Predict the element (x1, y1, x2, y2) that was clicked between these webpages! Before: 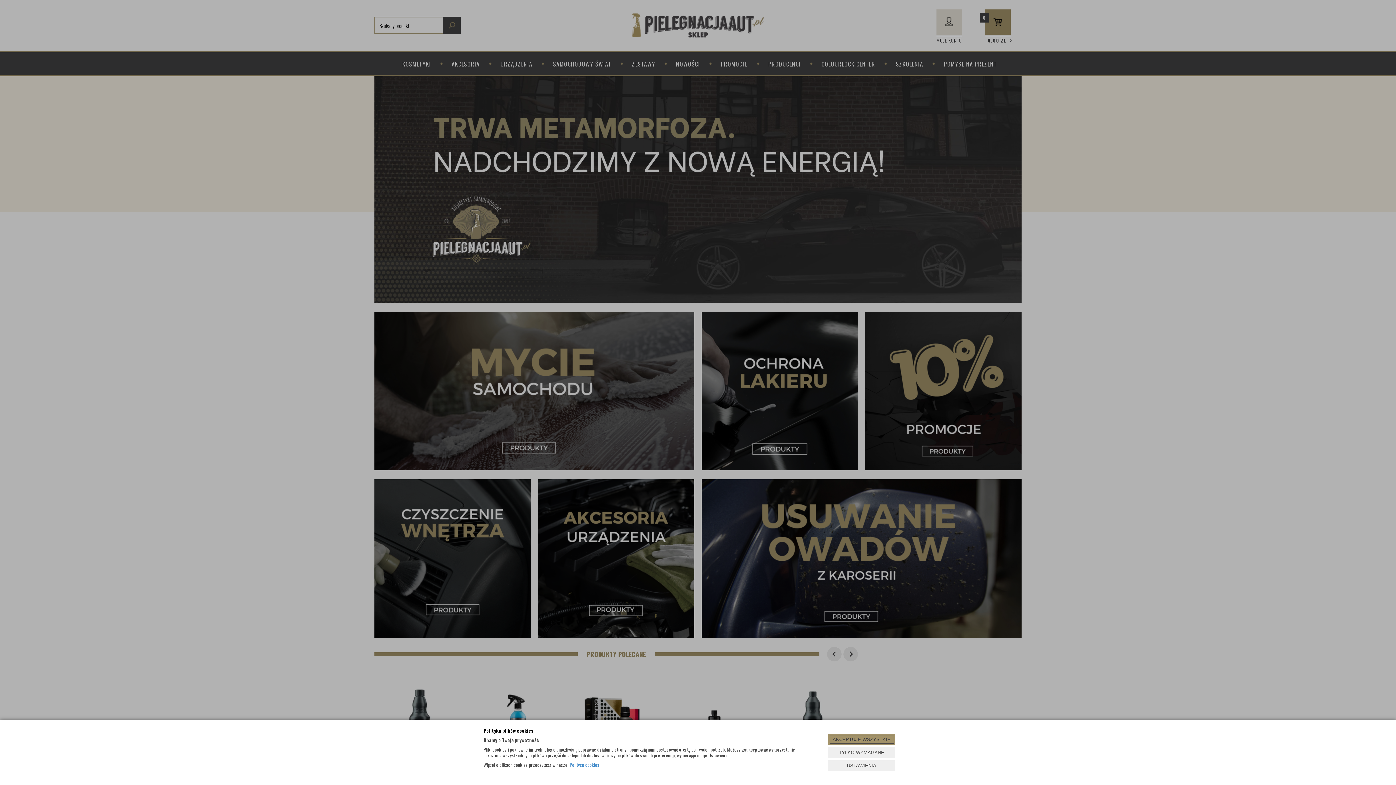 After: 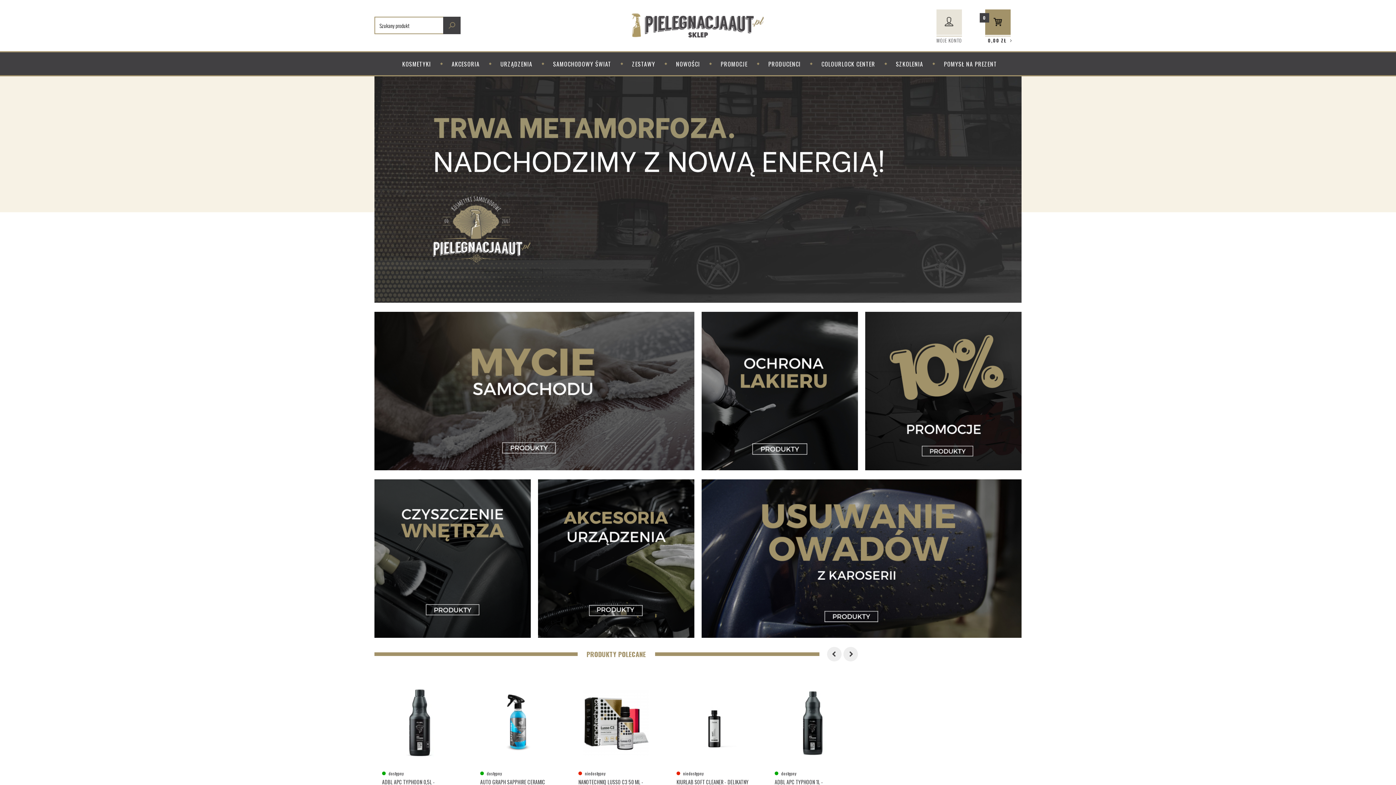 Action: bbox: (828, 734, 895, 745) label: AKCEPTUJĘ WSZYSTKIE